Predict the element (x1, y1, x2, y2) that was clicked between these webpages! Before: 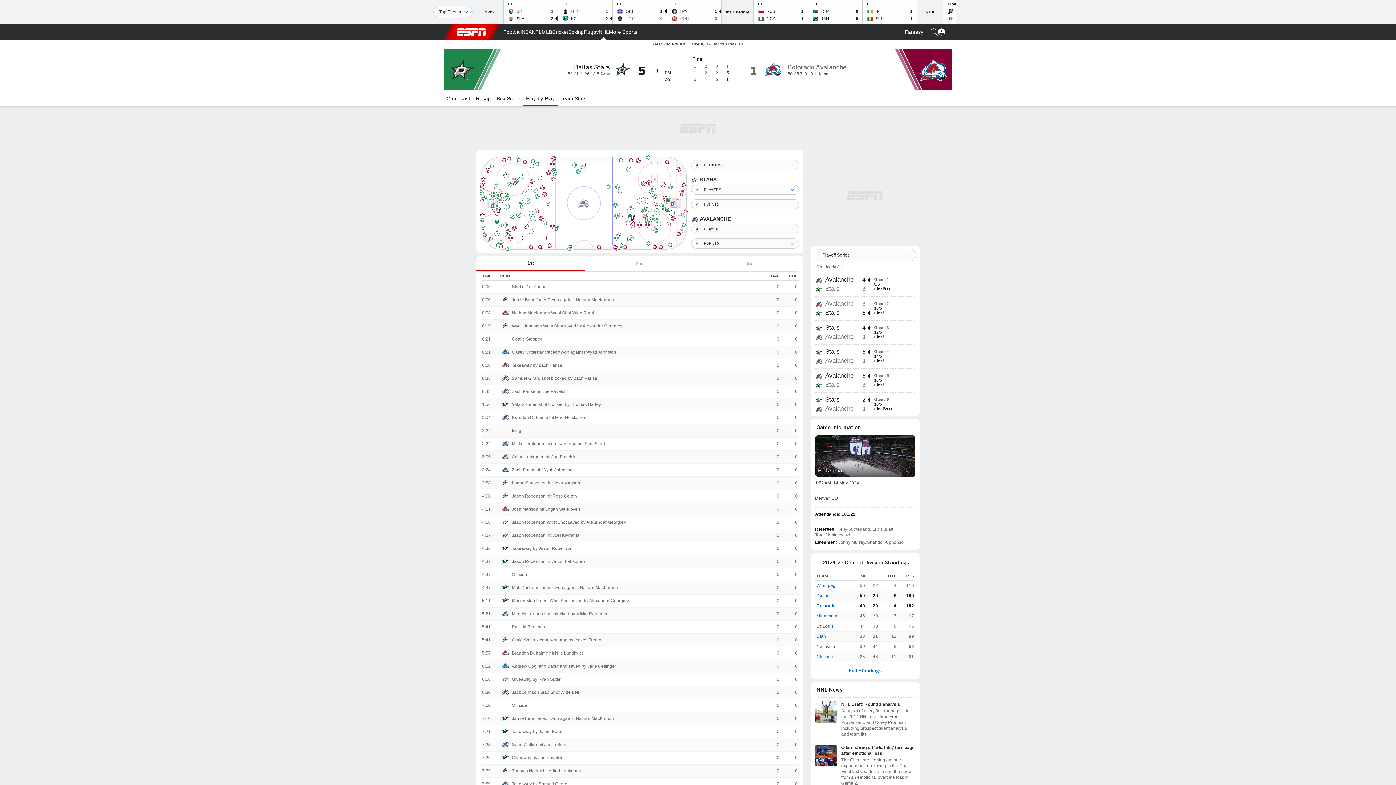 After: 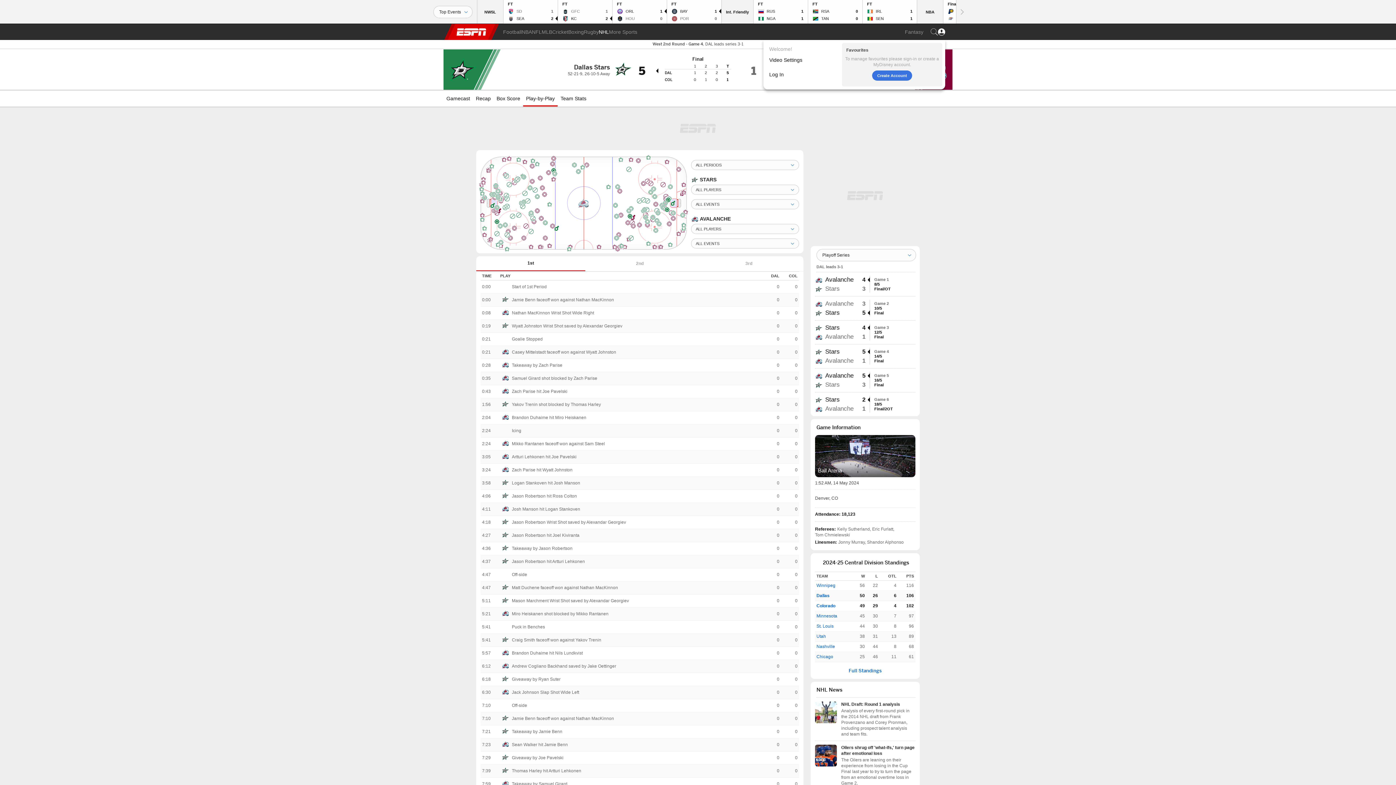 Action: bbox: (938, 24, 945, 40)